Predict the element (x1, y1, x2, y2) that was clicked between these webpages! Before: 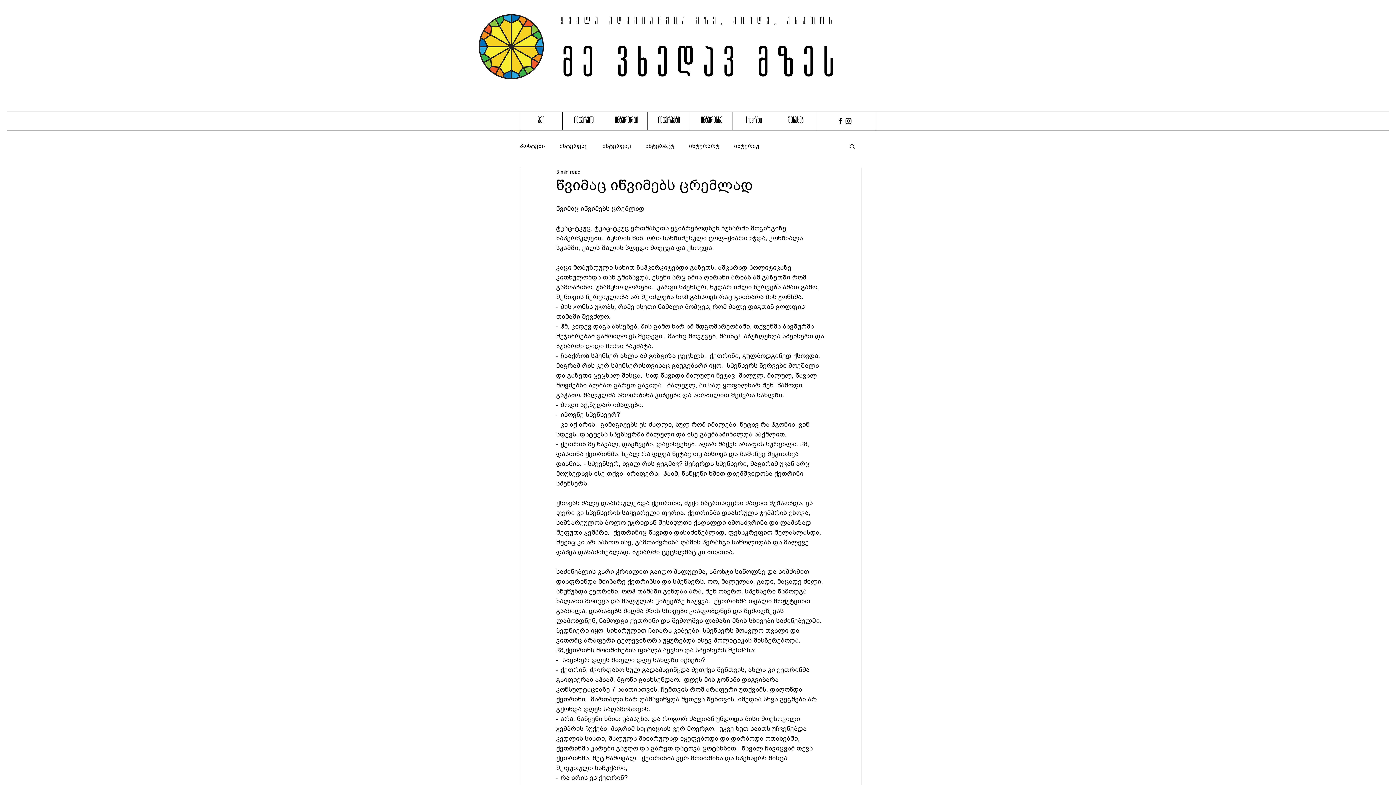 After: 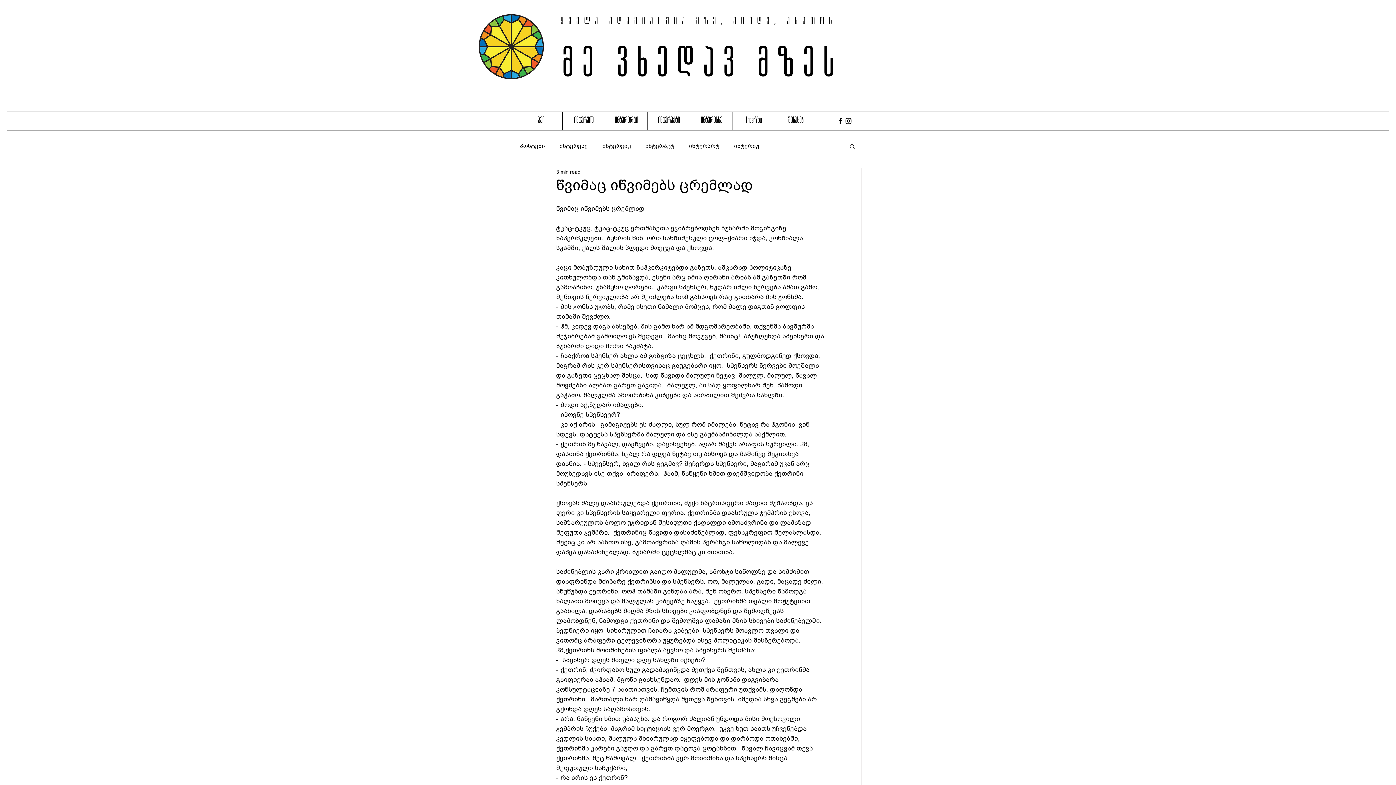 Action: label: Facebook bbox: (836, 117, 844, 125)